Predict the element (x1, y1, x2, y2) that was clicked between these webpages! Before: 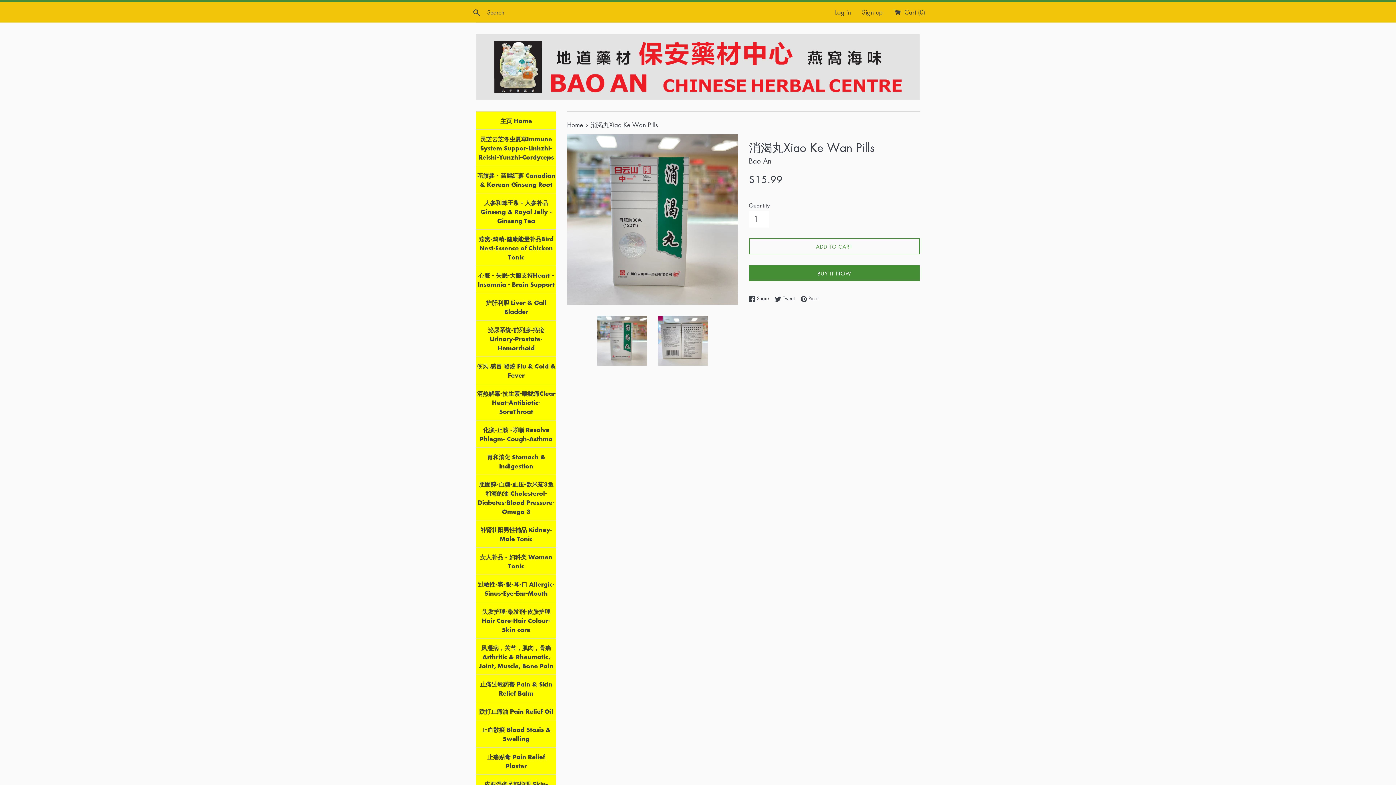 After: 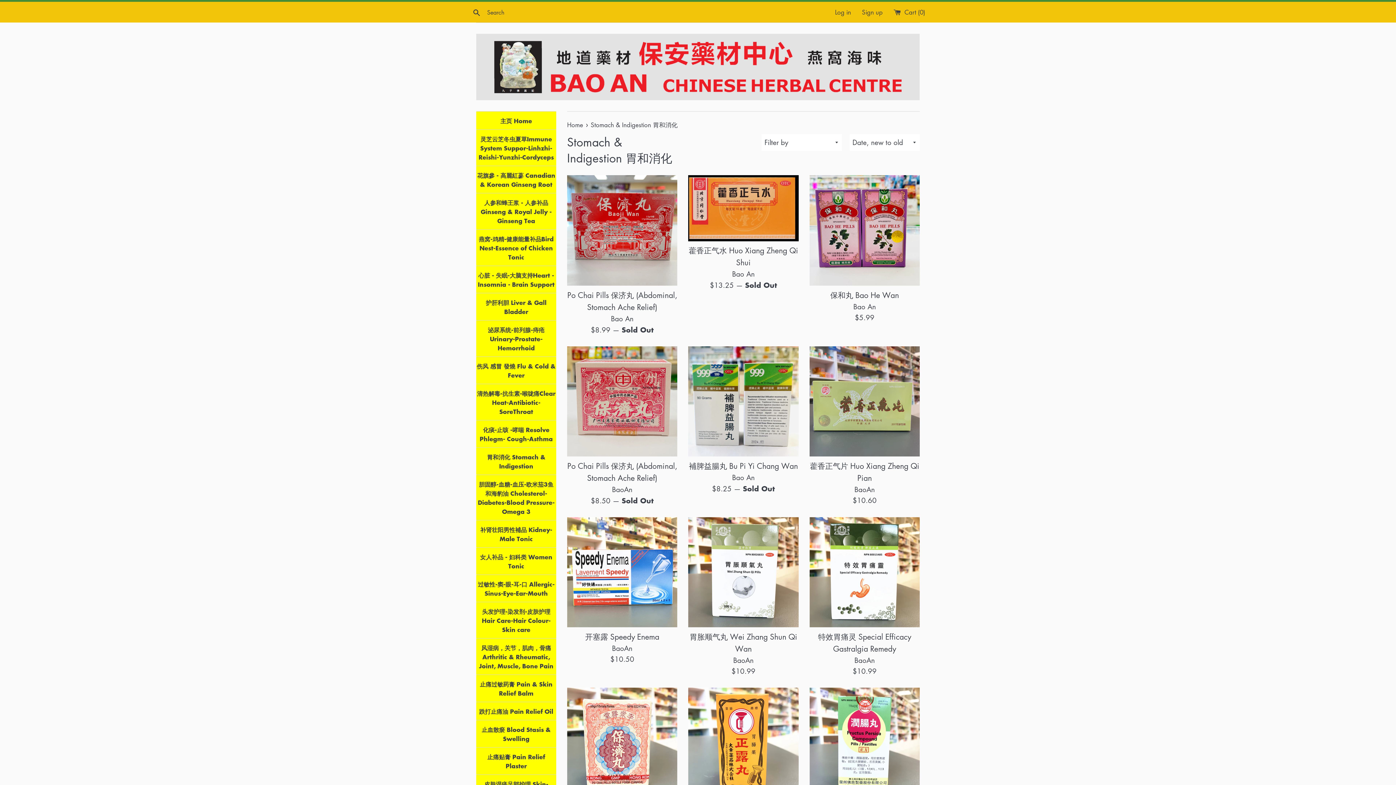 Action: label: 胃和消化 Stomach & Indigestion bbox: (476, 448, 556, 474)